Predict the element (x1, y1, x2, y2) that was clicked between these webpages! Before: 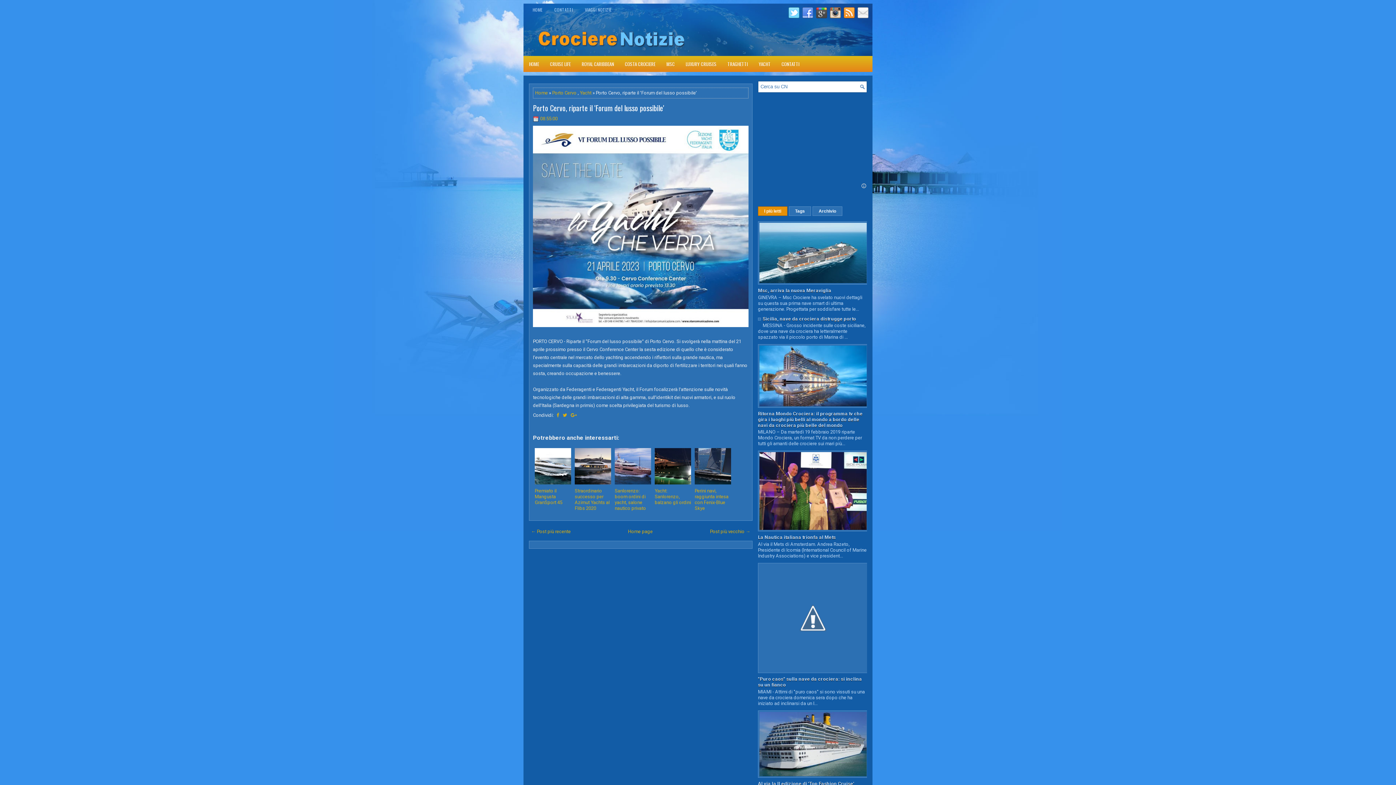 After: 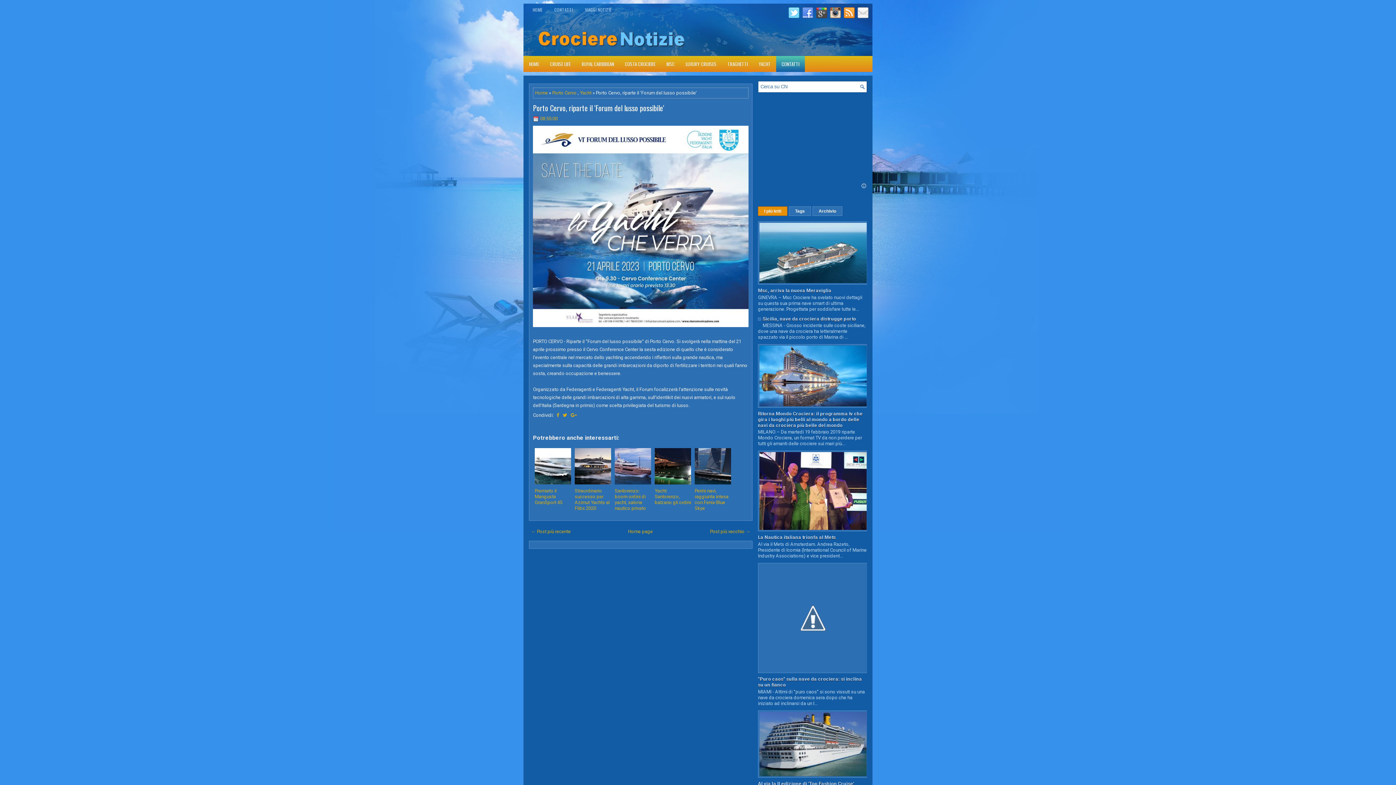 Action: bbox: (776, 56, 805, 72) label: CONTATTI